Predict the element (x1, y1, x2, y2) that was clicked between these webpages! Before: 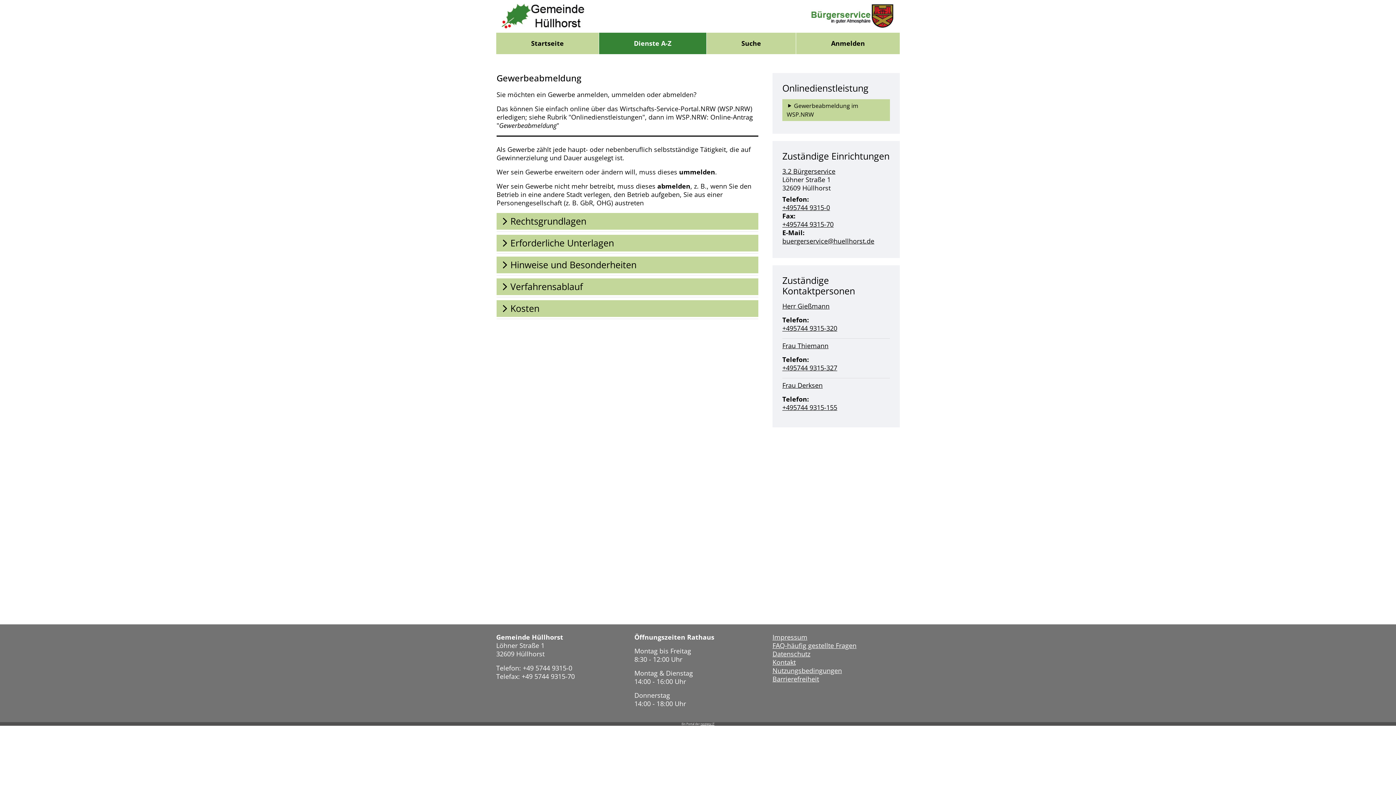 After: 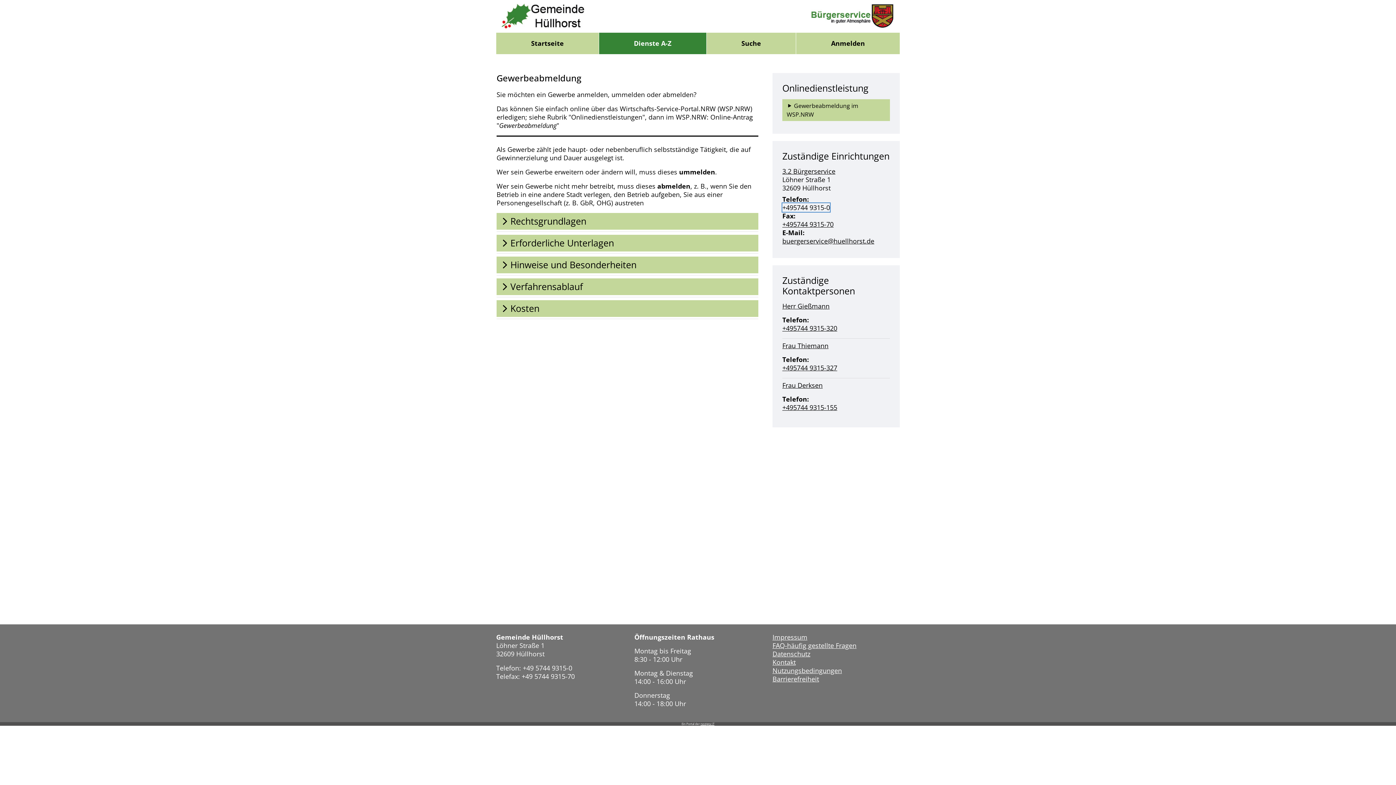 Action: label: +495744 9315-0 bbox: (782, 203, 830, 212)